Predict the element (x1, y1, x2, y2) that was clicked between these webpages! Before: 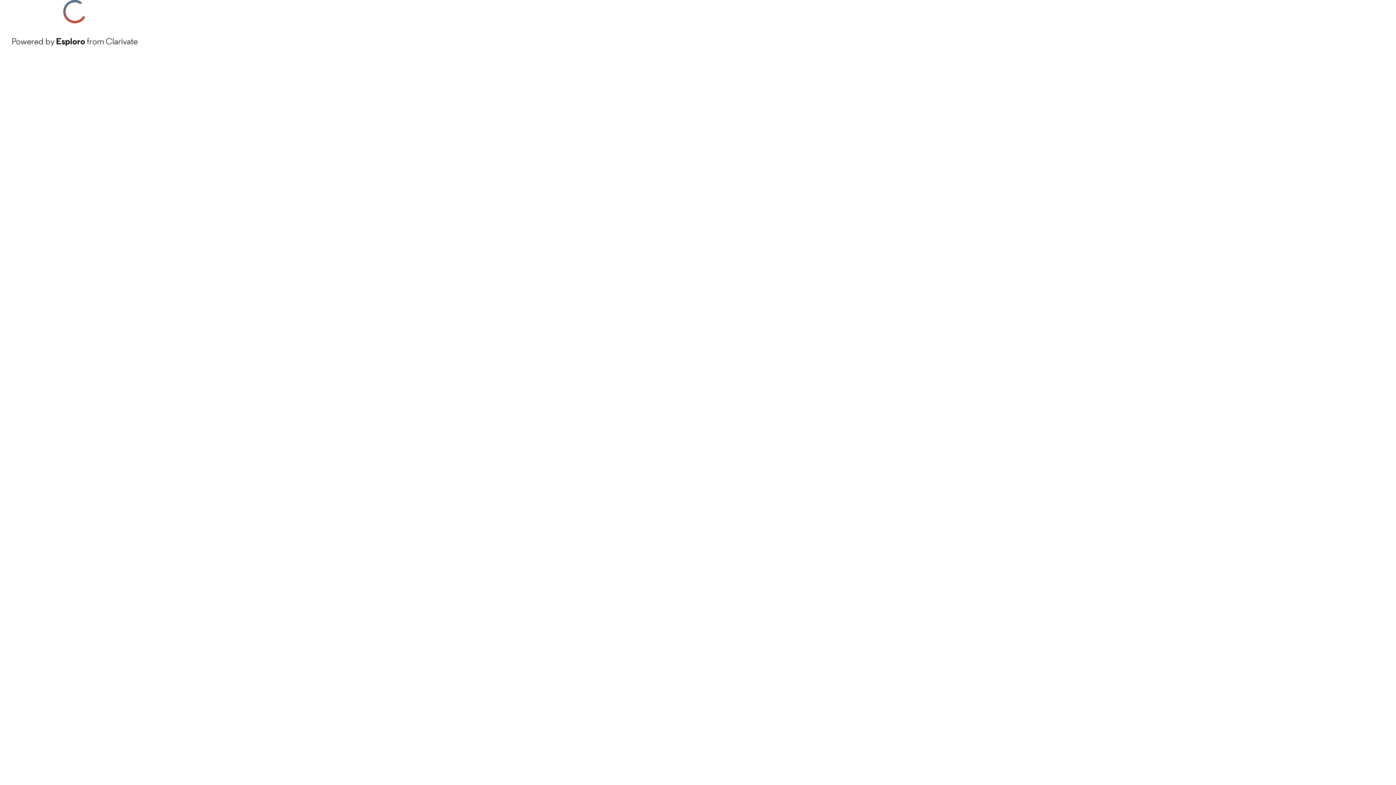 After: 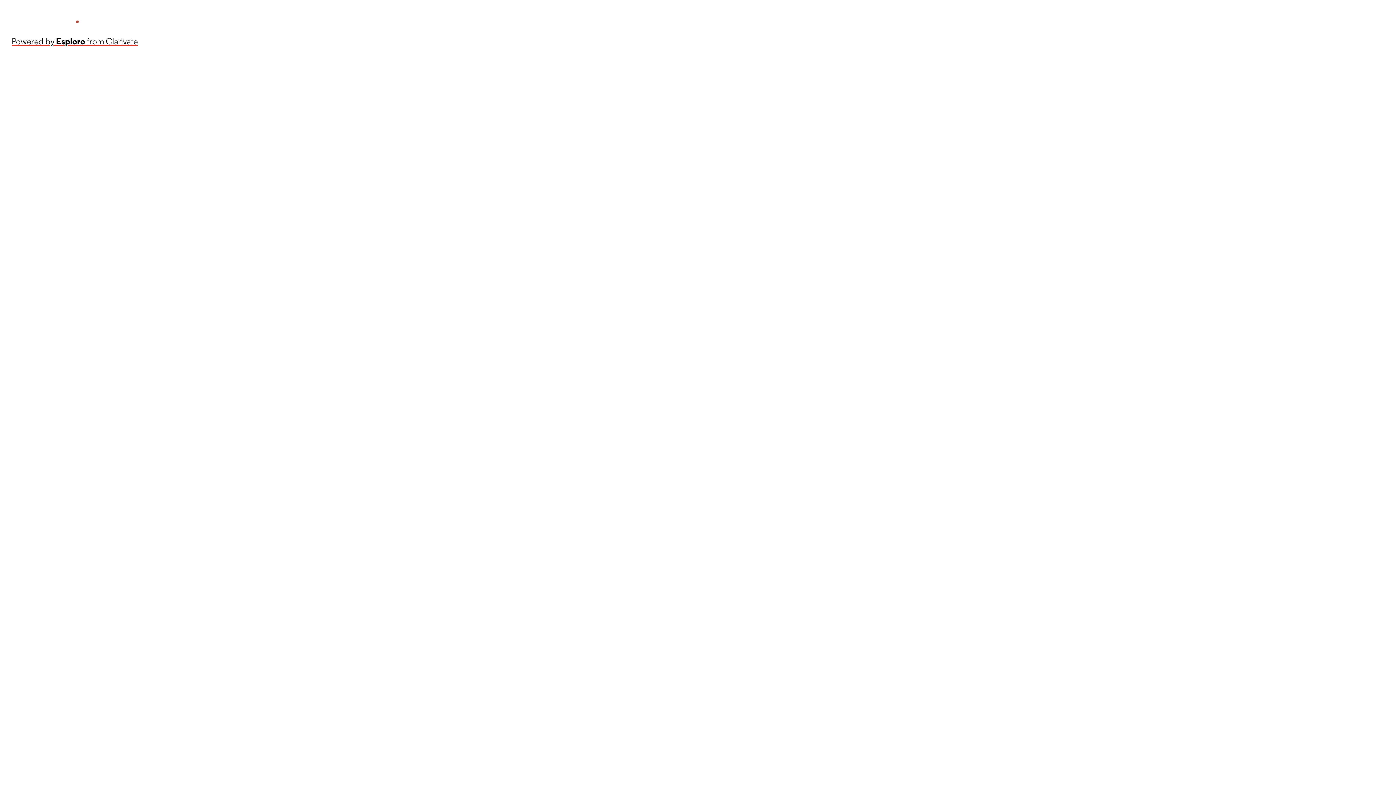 Action: label: Powered by Esploro from Clarivate bbox: (11, 34, 137, 48)